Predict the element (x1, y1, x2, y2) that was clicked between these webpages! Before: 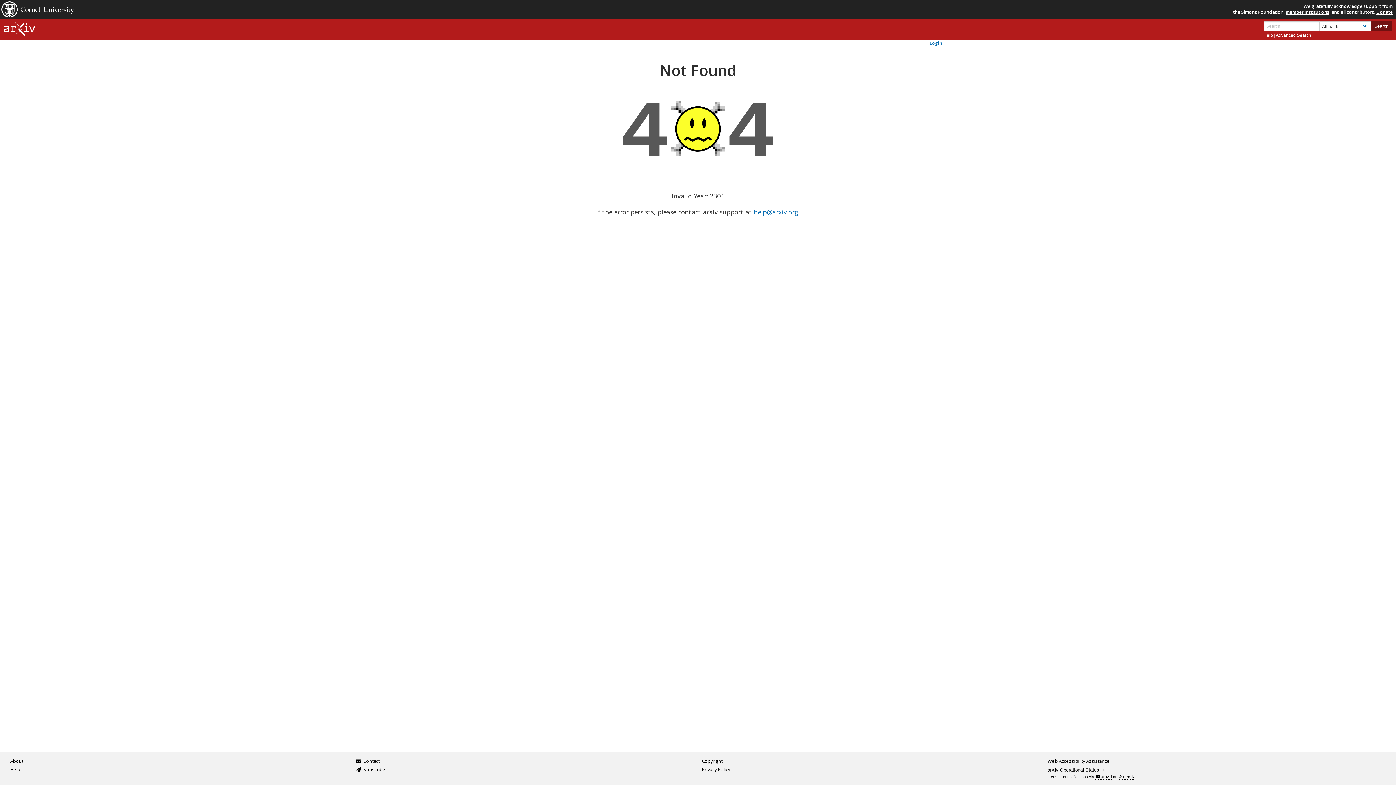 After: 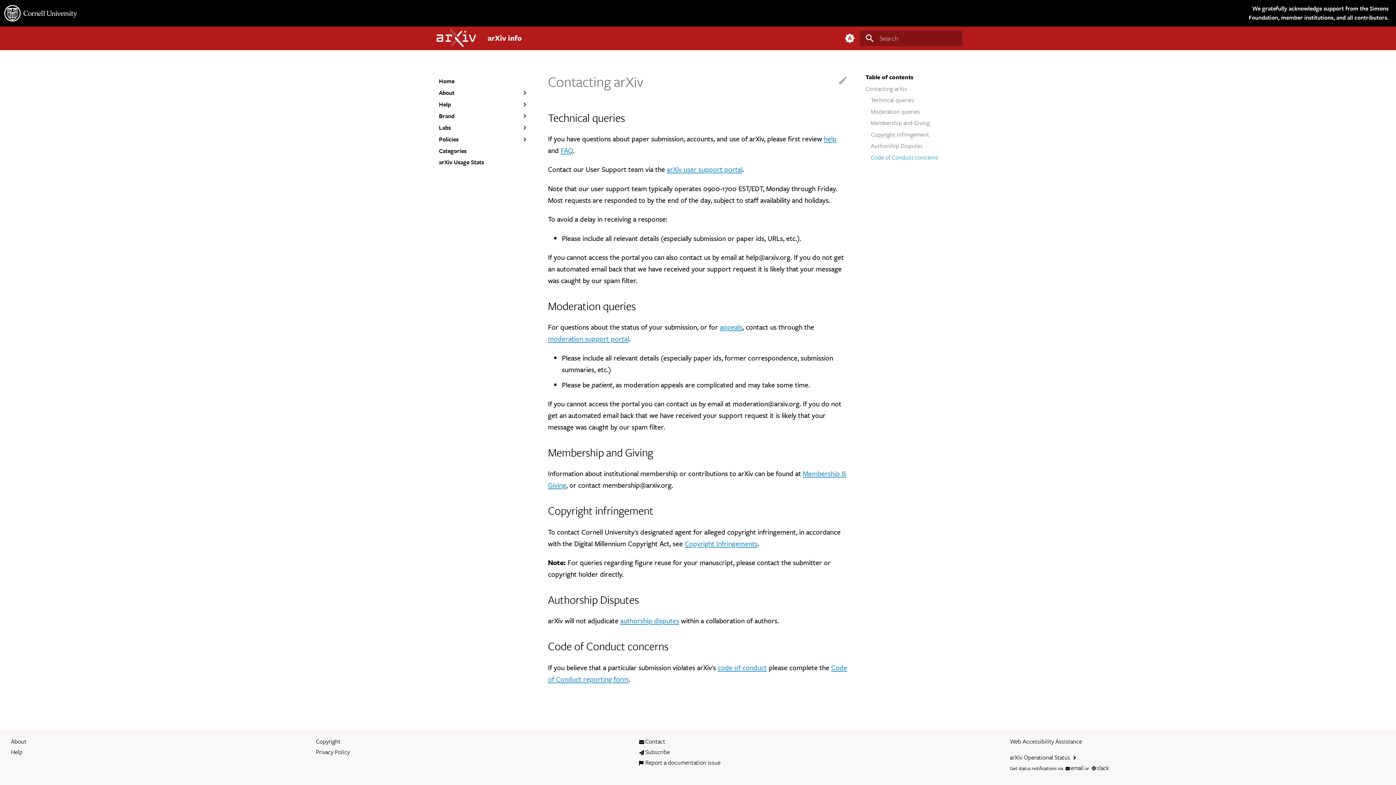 Action: bbox: (363, 757, 379, 766) label: Contact